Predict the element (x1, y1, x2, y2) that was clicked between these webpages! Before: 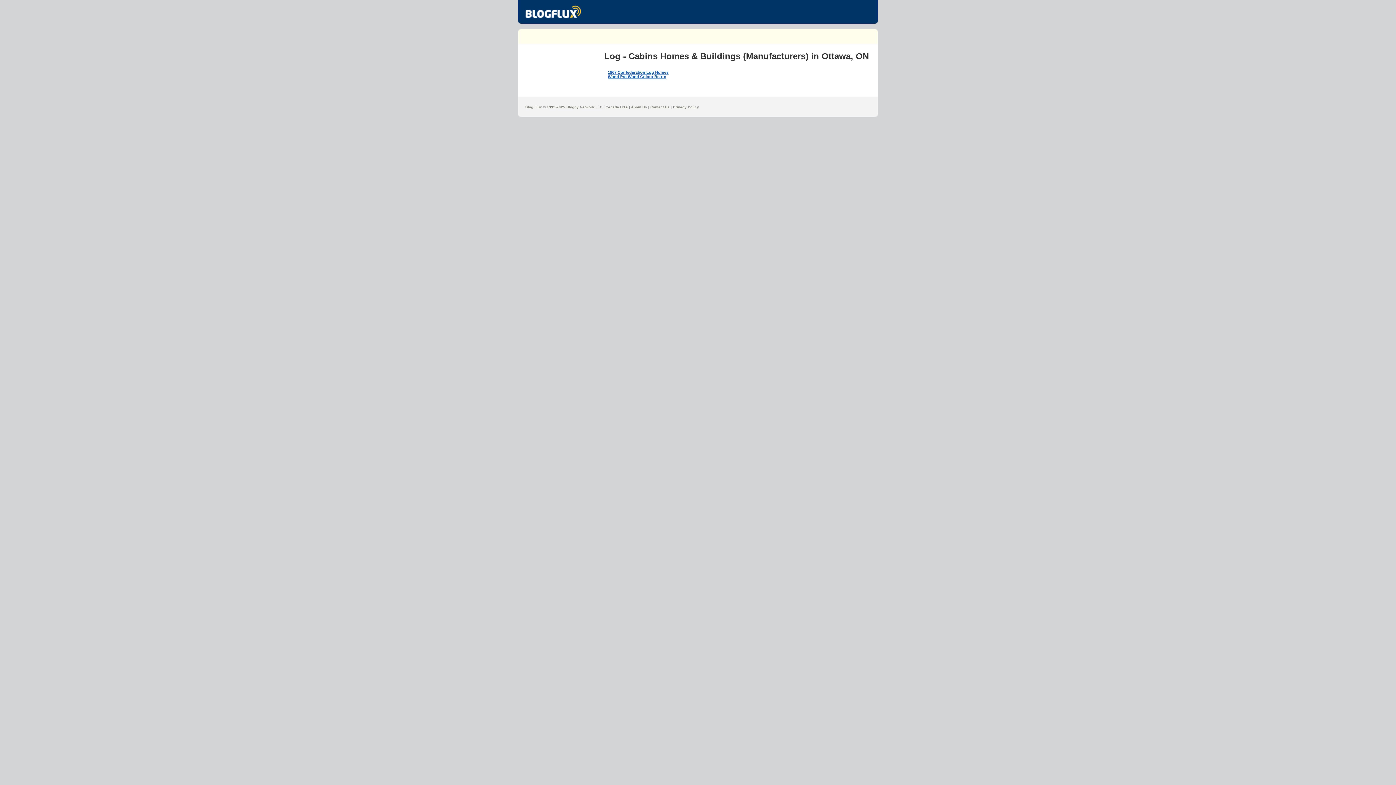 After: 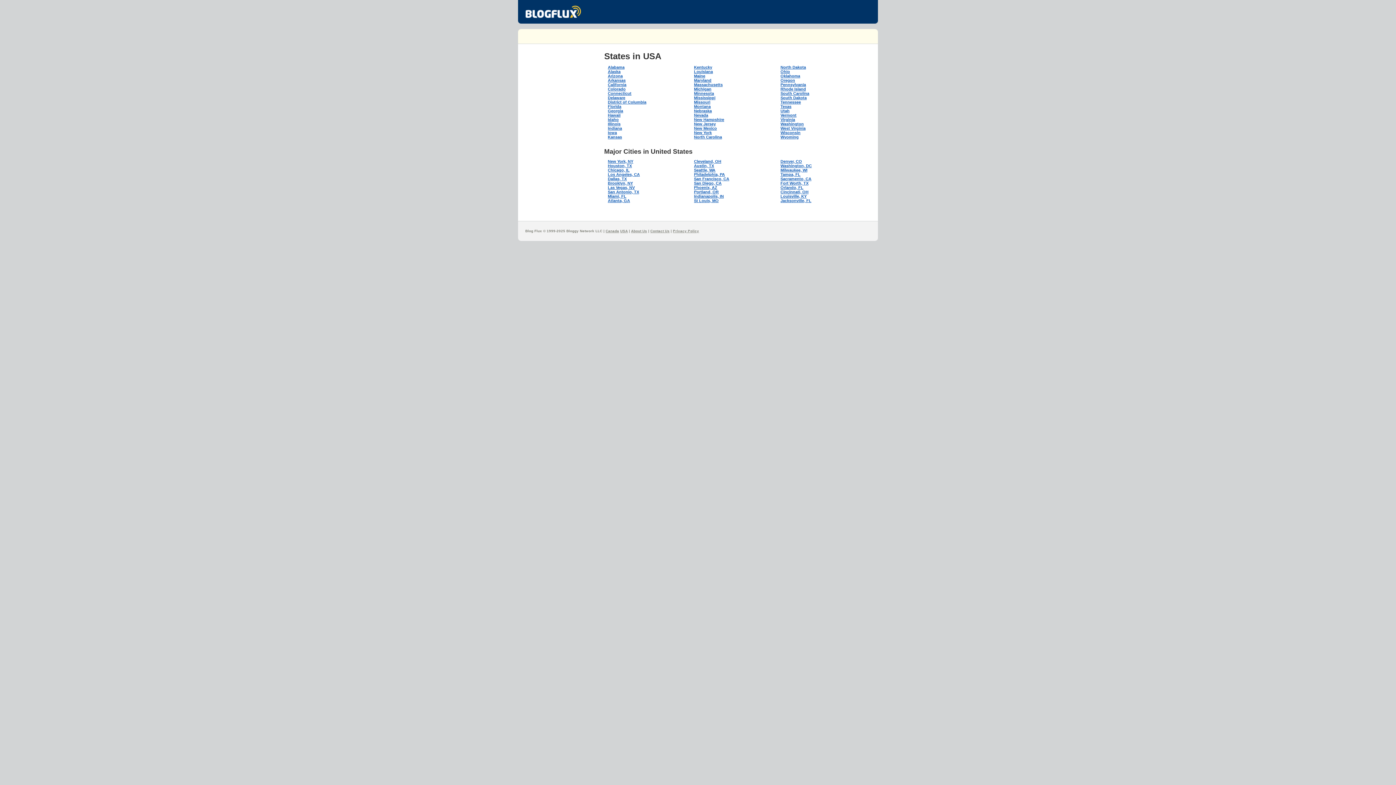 Action: label: USA bbox: (620, 105, 628, 109)